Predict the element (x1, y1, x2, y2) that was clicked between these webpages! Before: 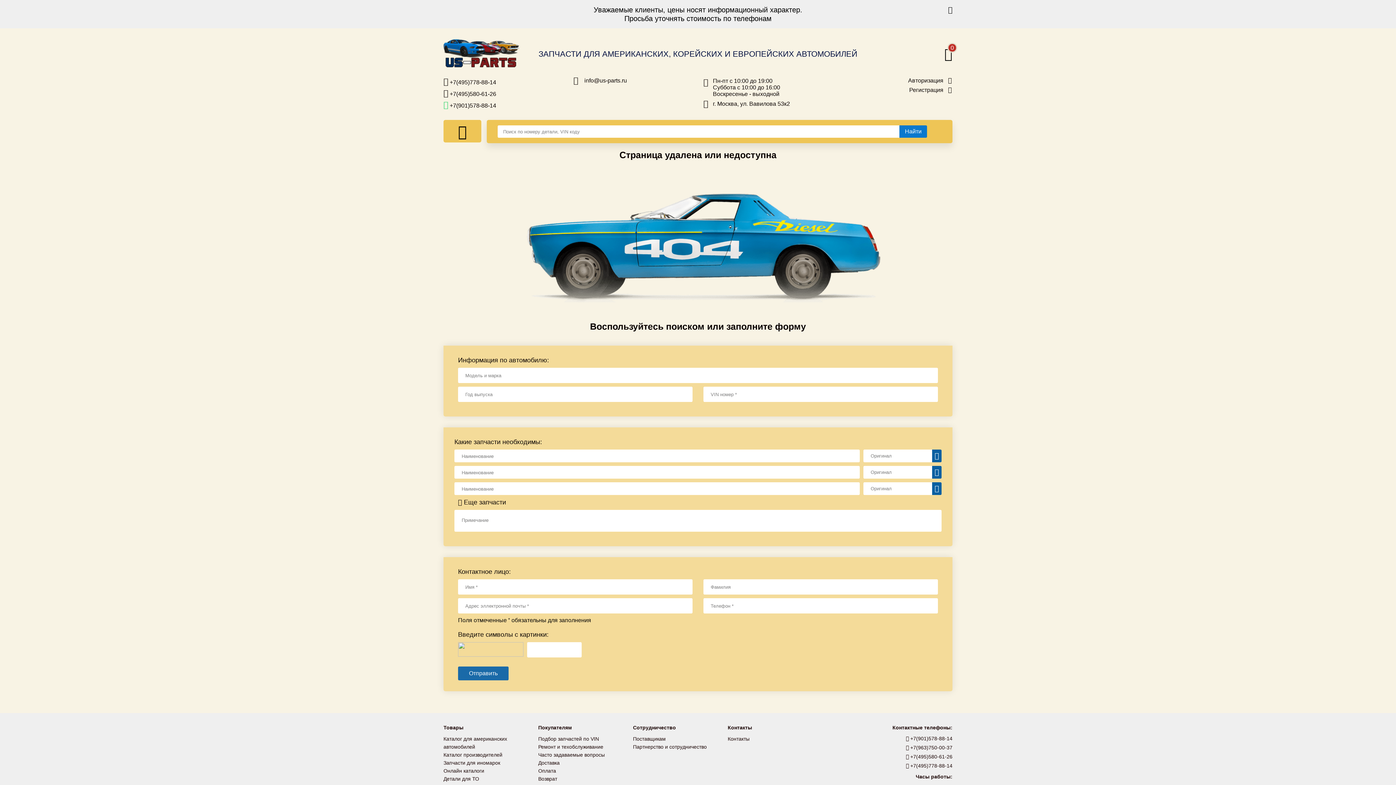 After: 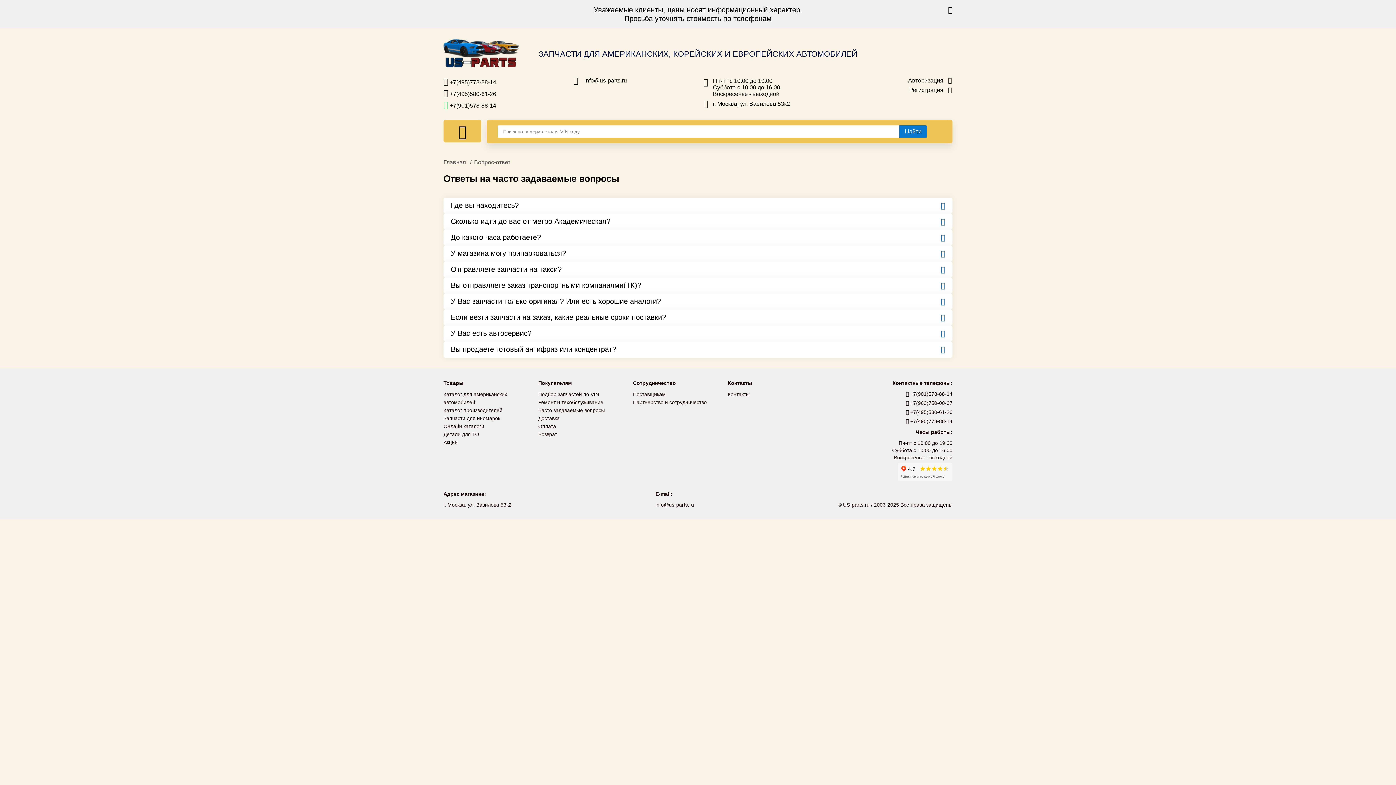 Action: label: Часто задаваемые вопросы bbox: (538, 752, 604, 758)